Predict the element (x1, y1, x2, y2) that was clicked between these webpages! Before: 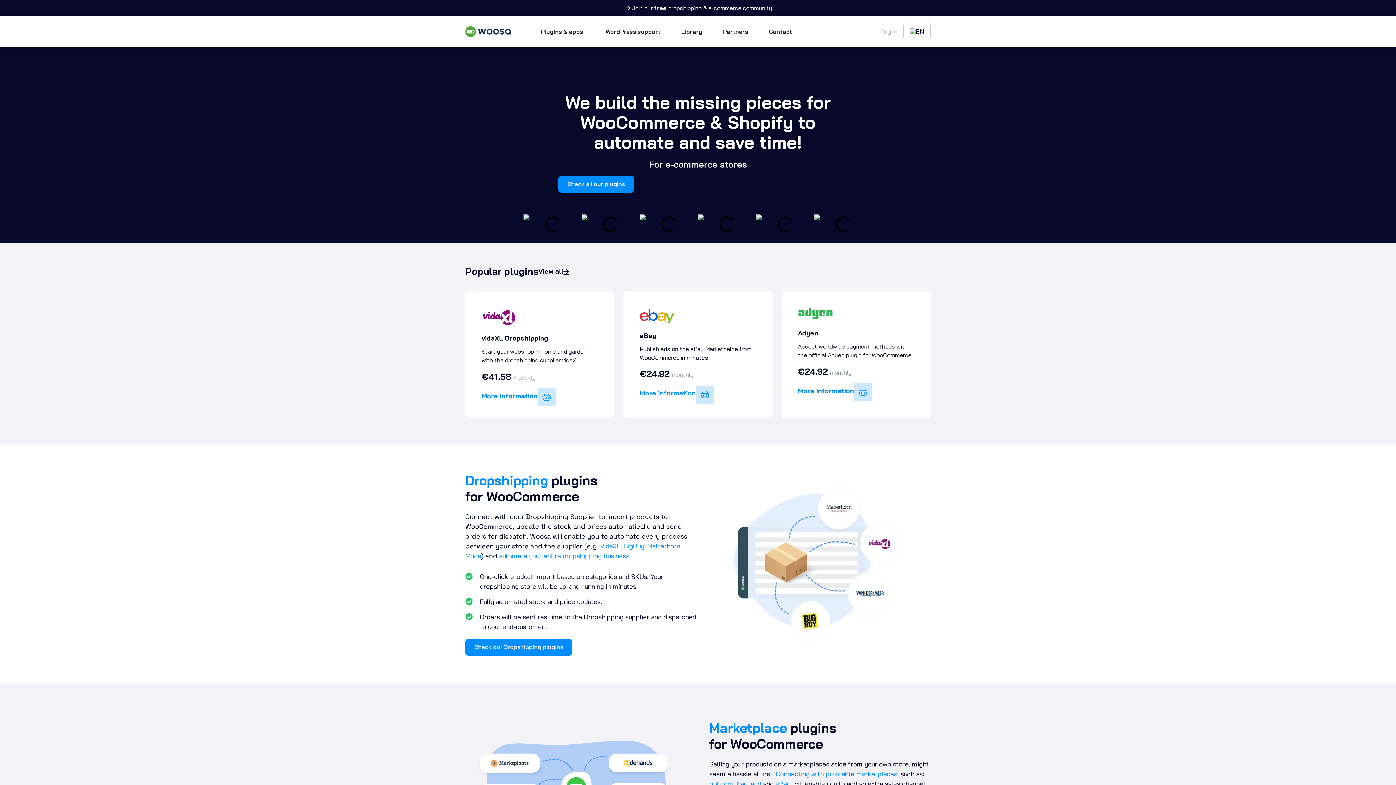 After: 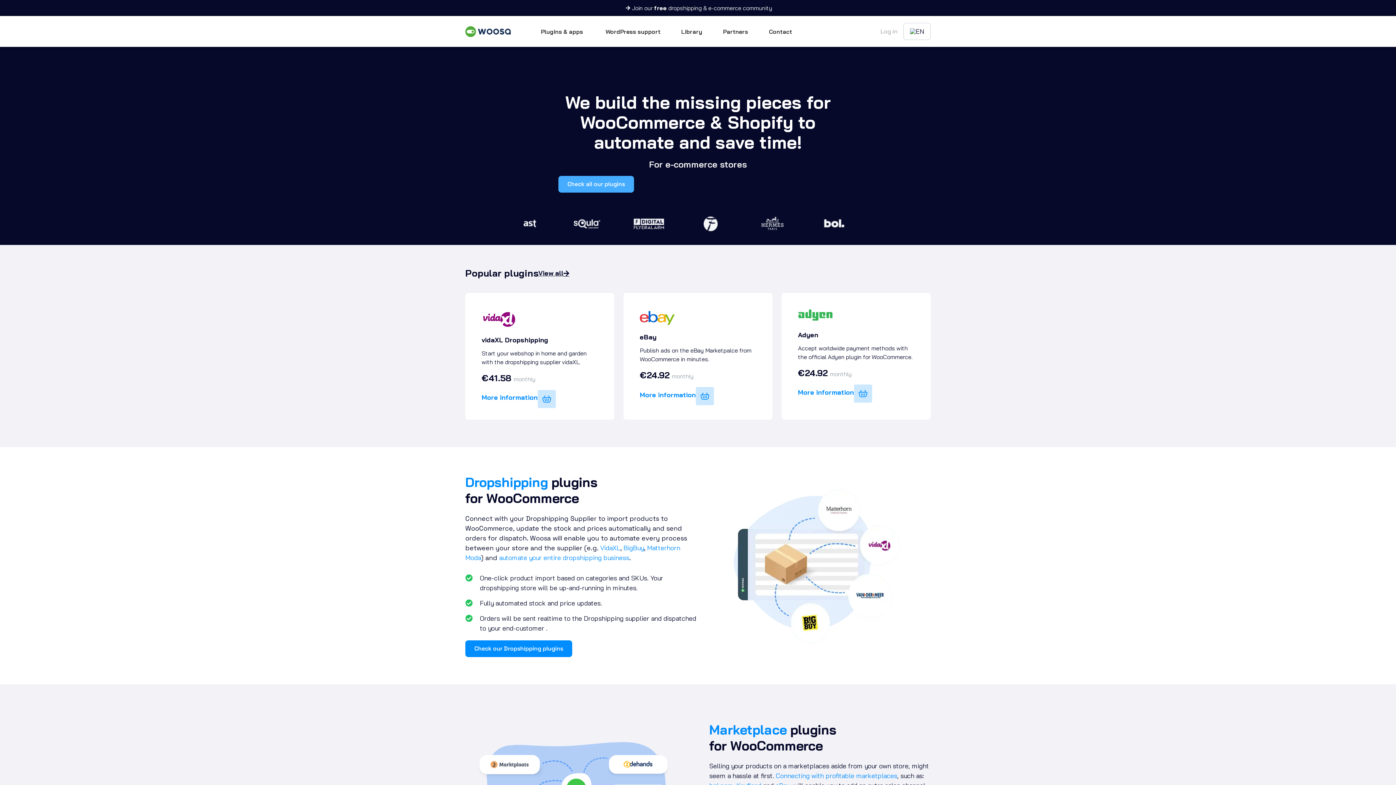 Action: bbox: (558, 176, 634, 192) label: Check all our plugins